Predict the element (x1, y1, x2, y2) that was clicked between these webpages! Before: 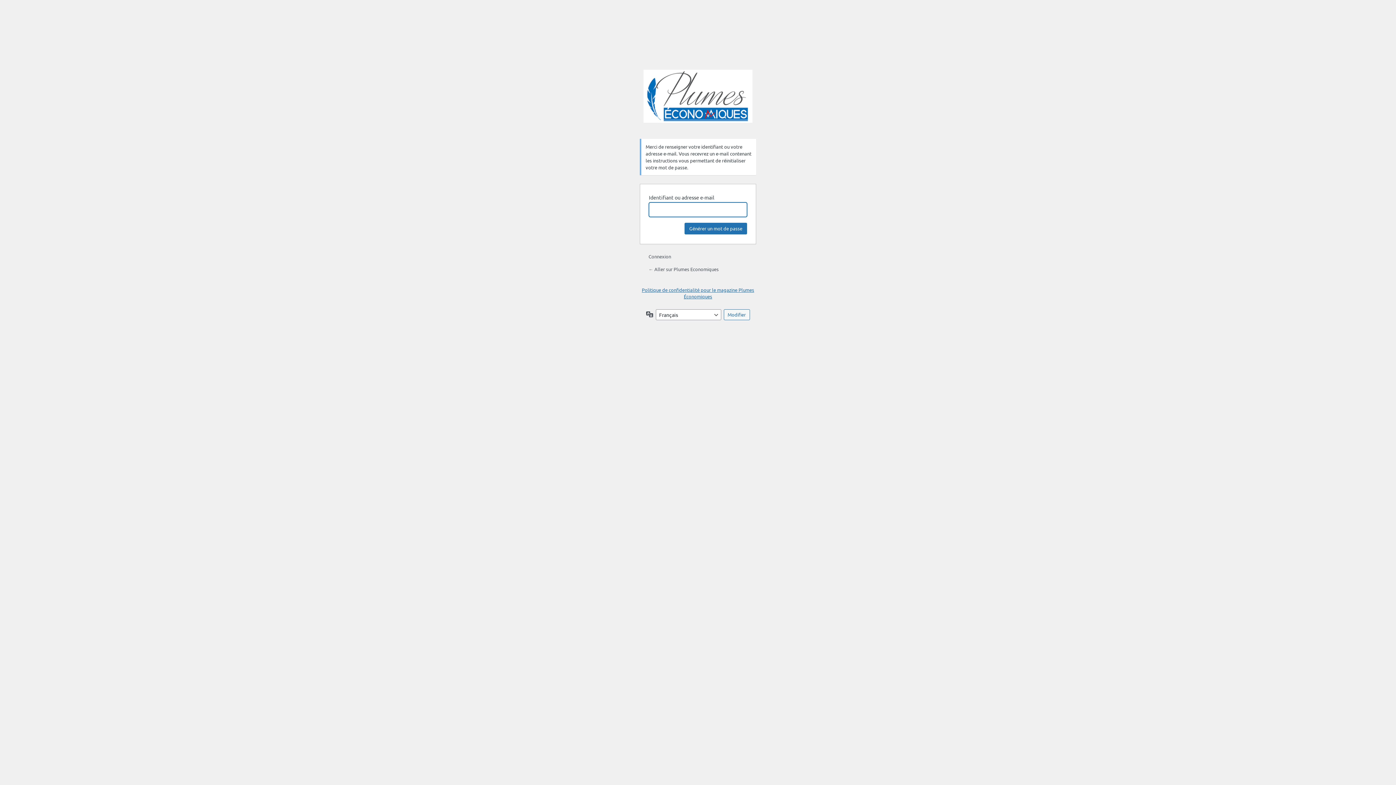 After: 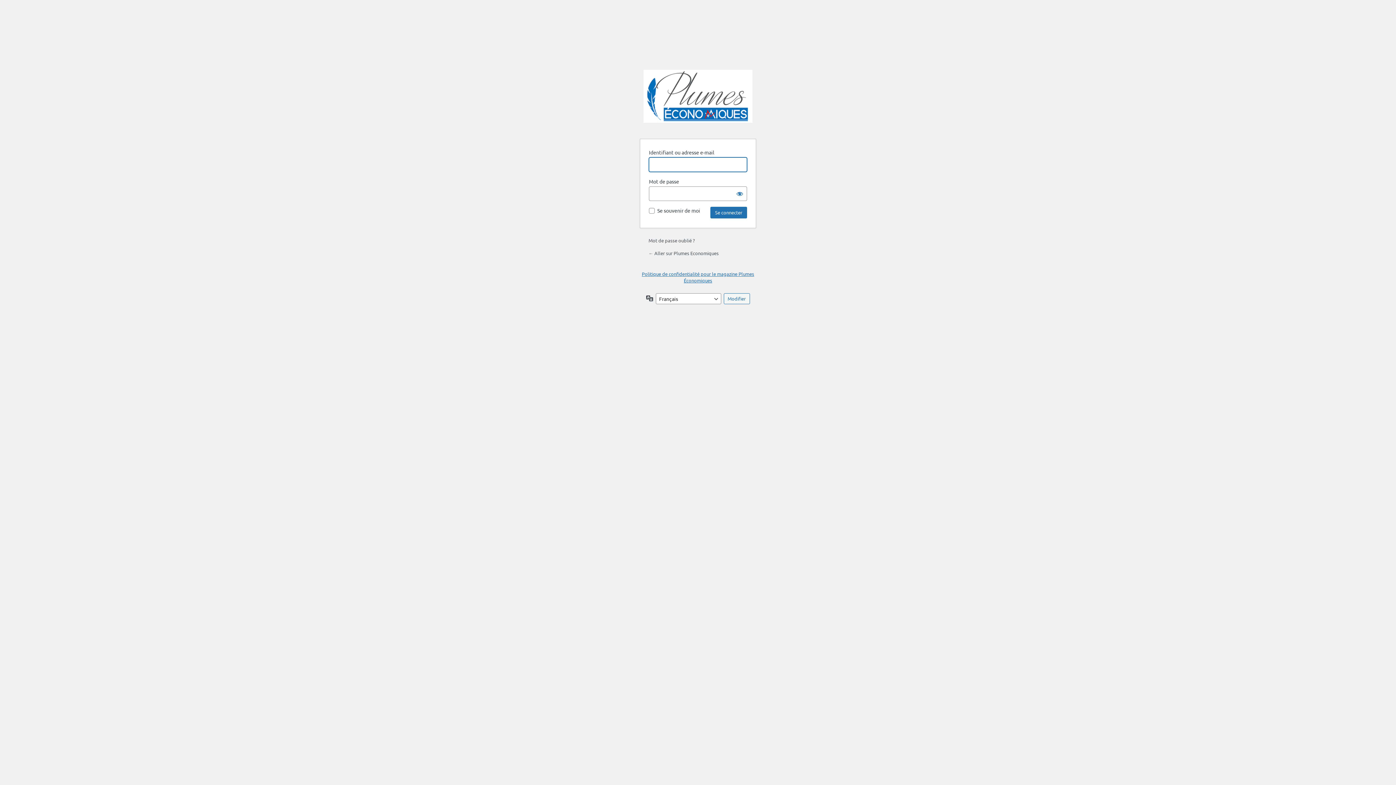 Action: bbox: (648, 253, 671, 259) label: Connexion